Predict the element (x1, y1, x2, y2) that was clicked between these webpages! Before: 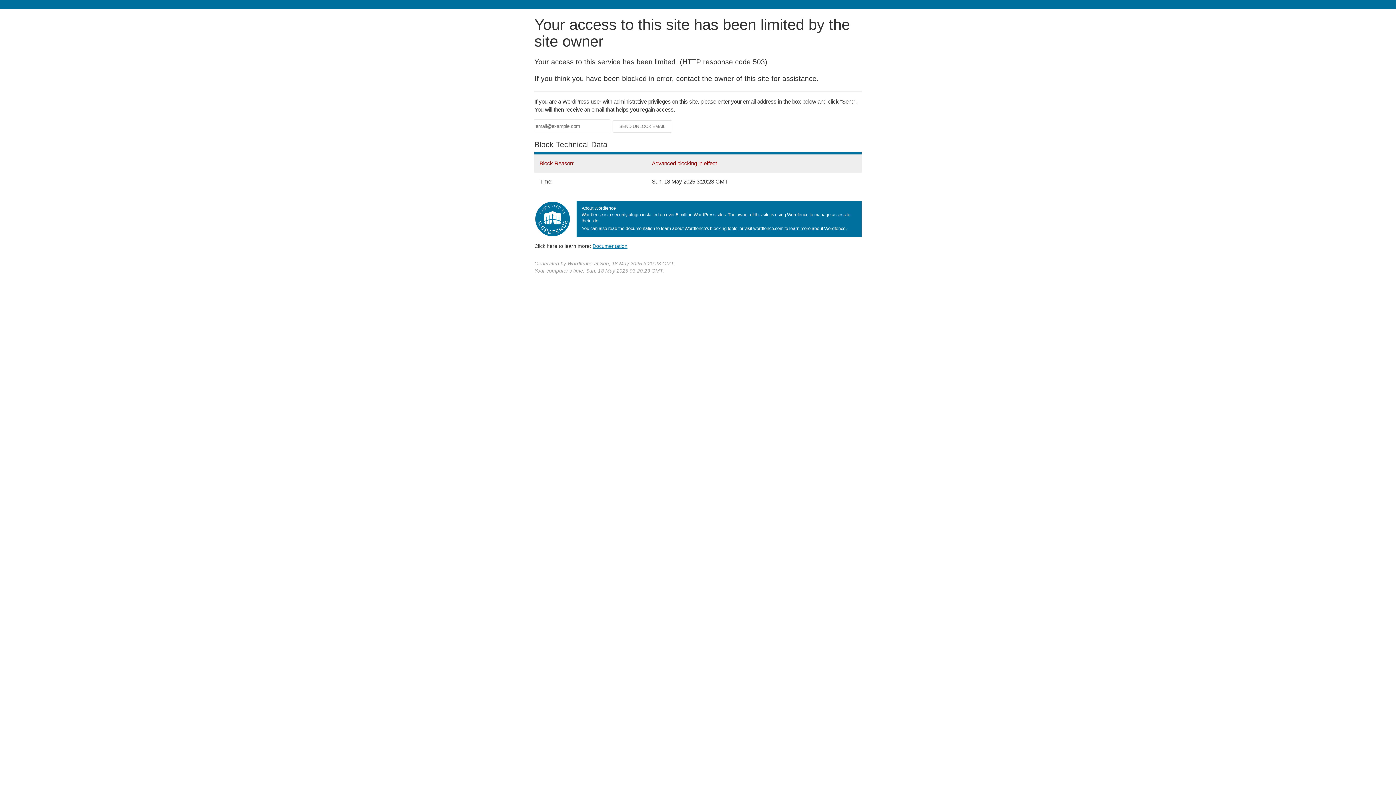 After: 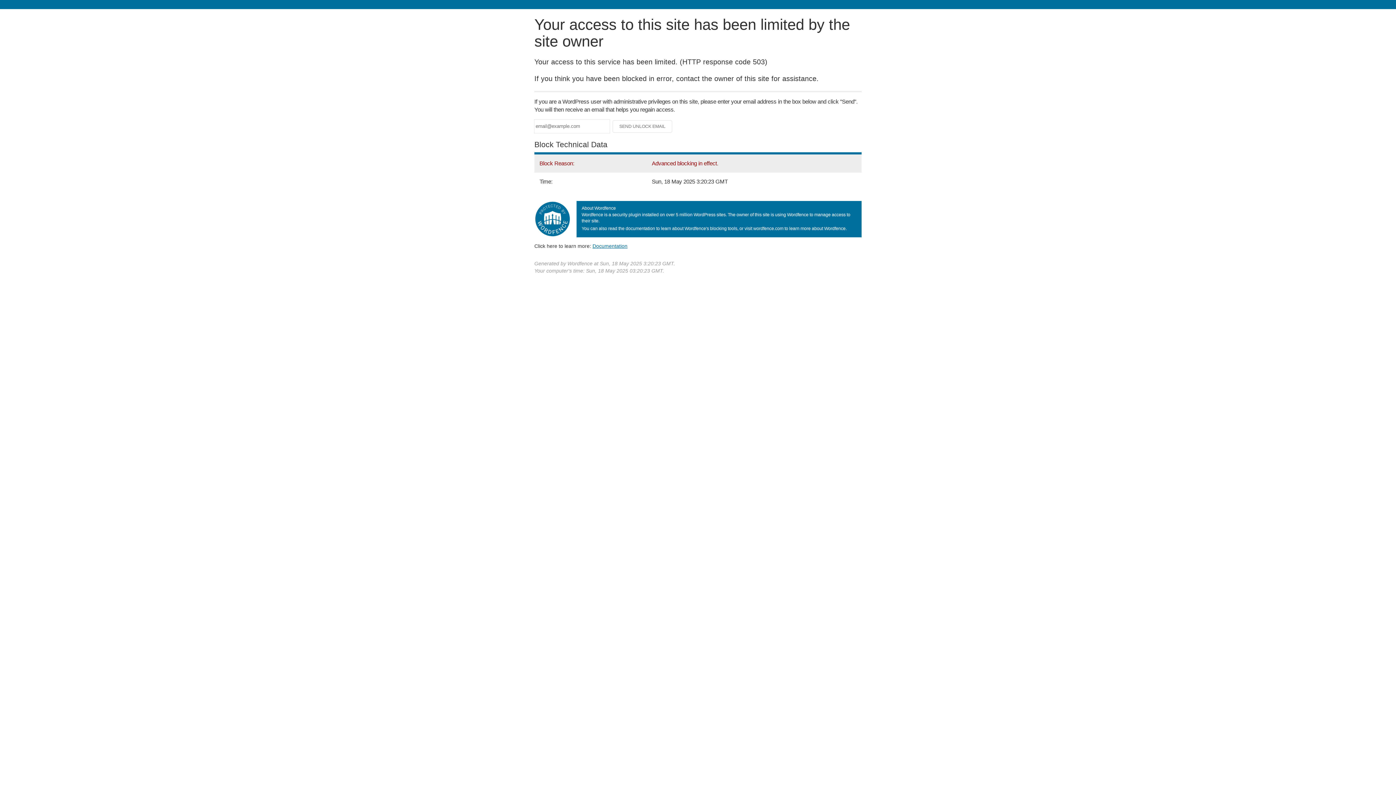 Action: label: Documentation bbox: (592, 243, 627, 248)